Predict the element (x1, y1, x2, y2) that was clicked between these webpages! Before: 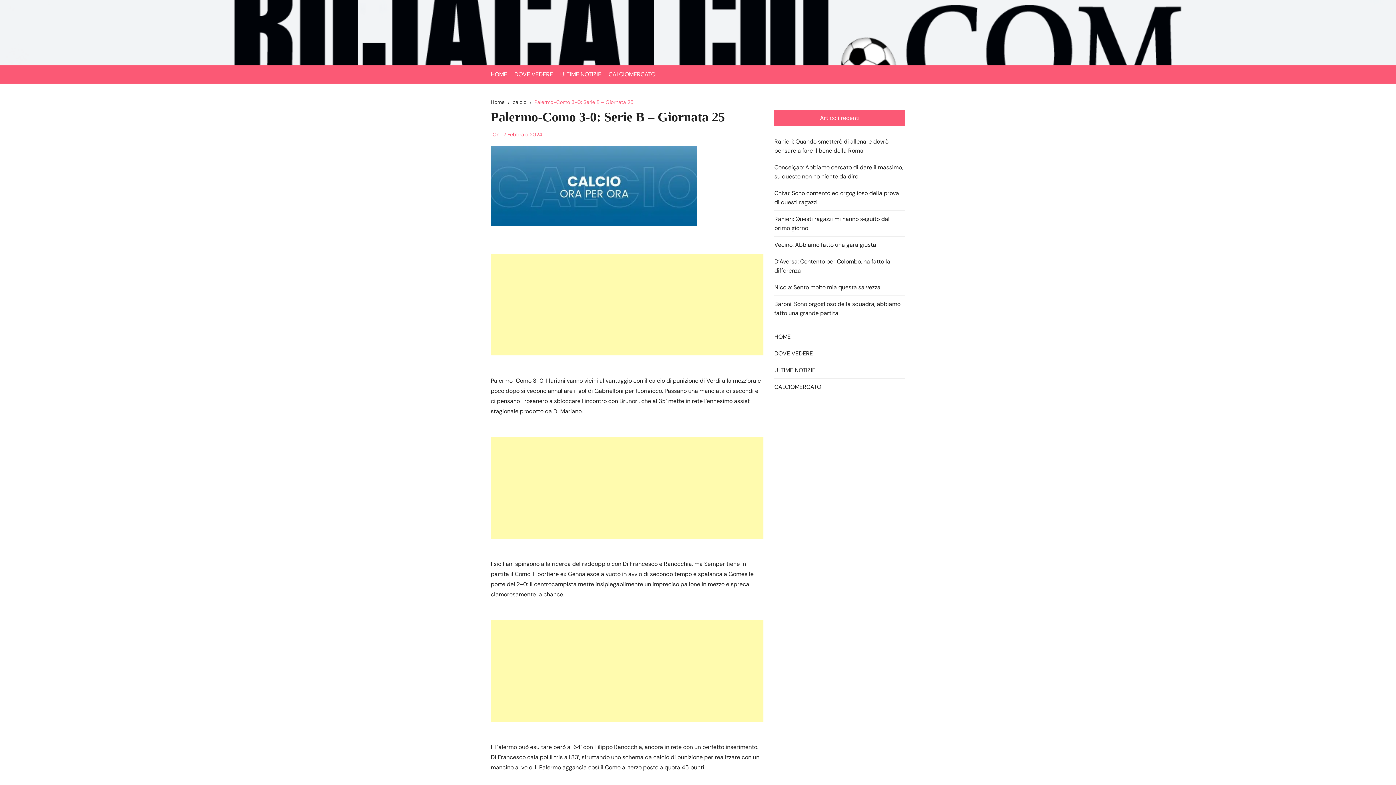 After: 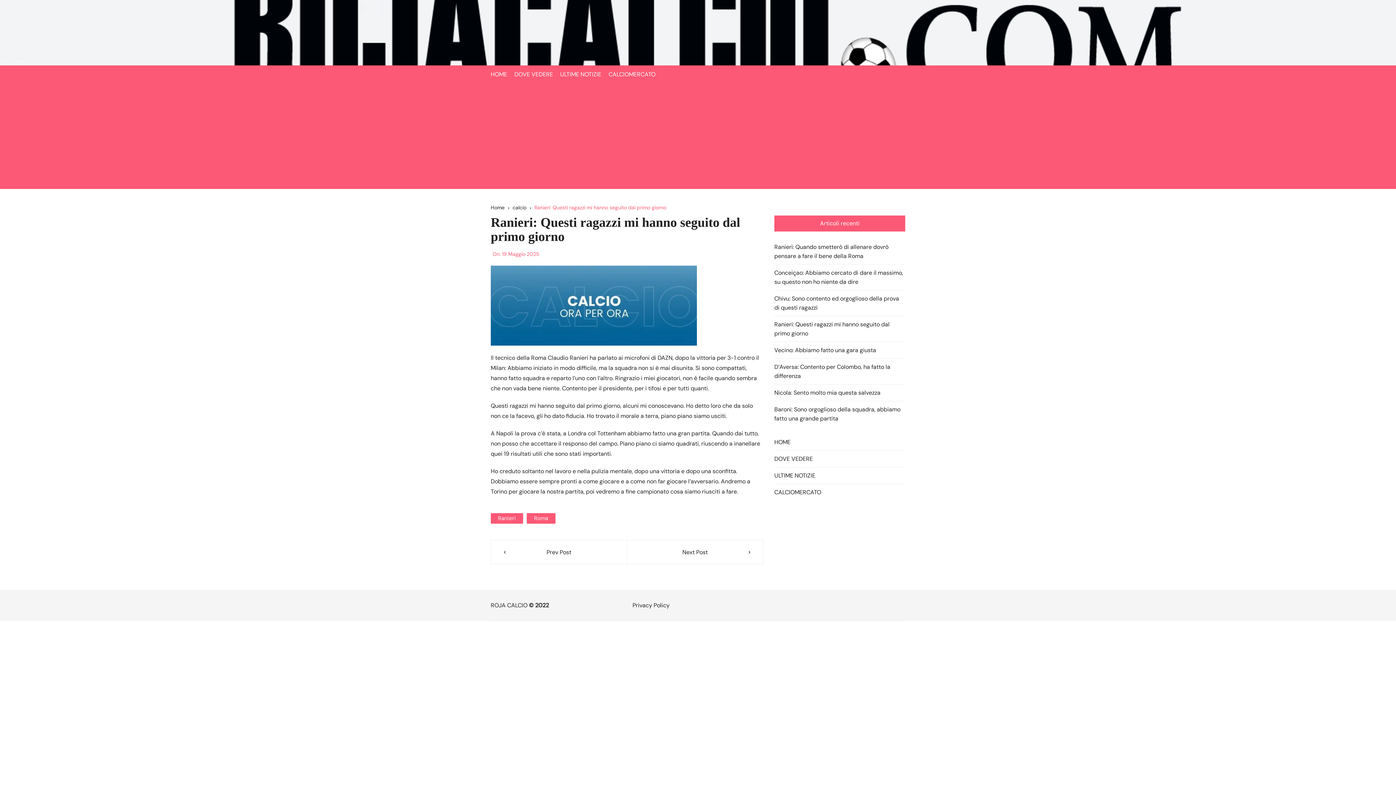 Action: bbox: (774, 214, 905, 232) label: Ranieri: Questi ragazzi mi hanno seguito dal primo giorno